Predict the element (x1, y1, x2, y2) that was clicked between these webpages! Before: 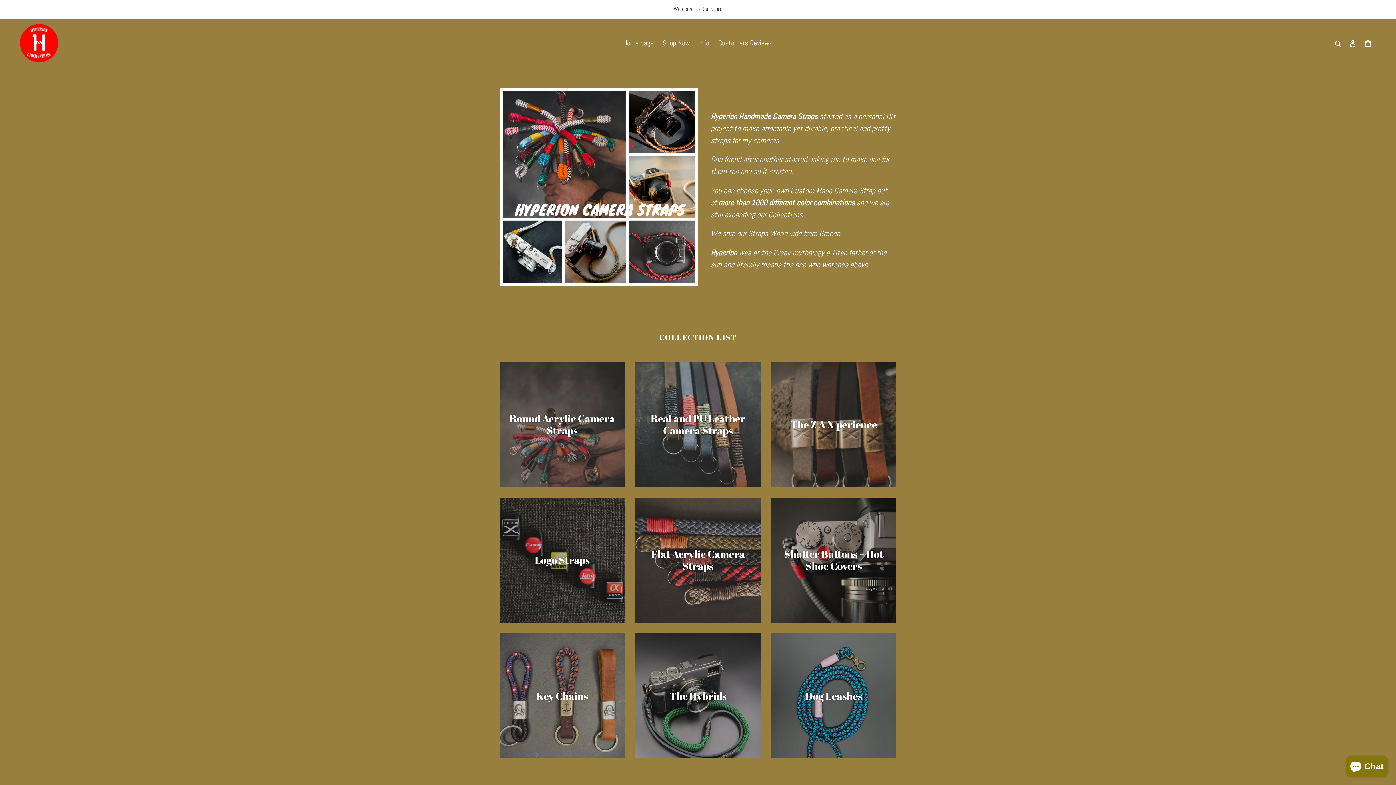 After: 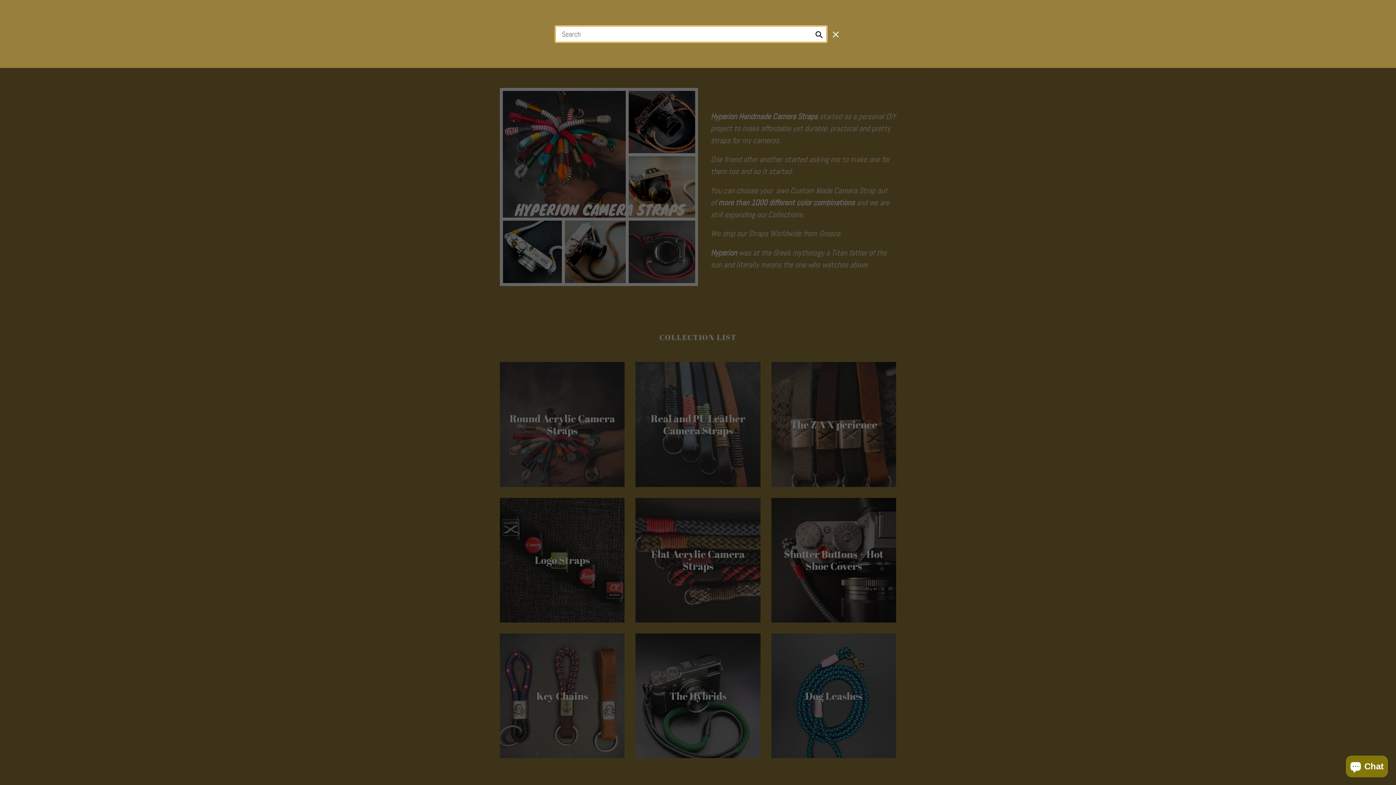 Action: label: Search bbox: (1332, 37, 1345, 48)